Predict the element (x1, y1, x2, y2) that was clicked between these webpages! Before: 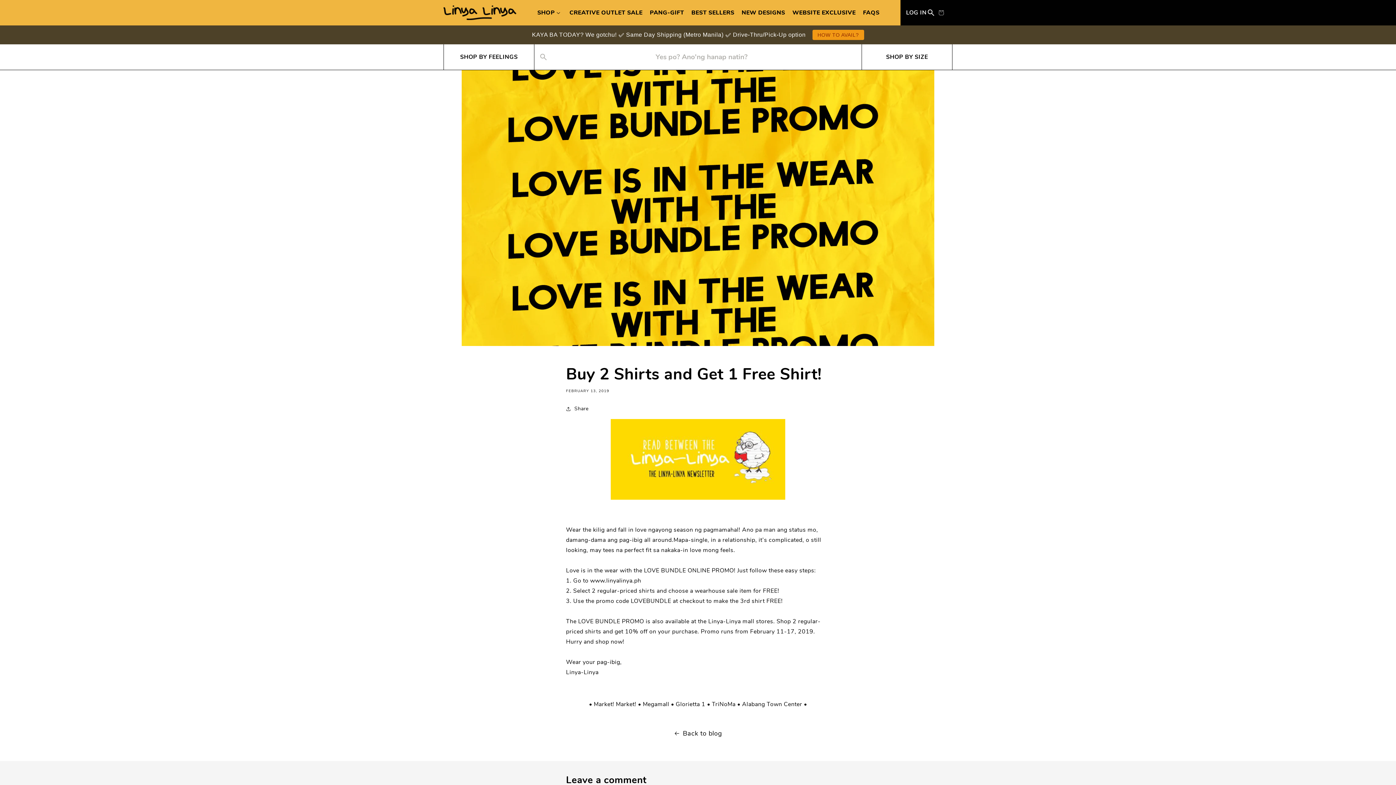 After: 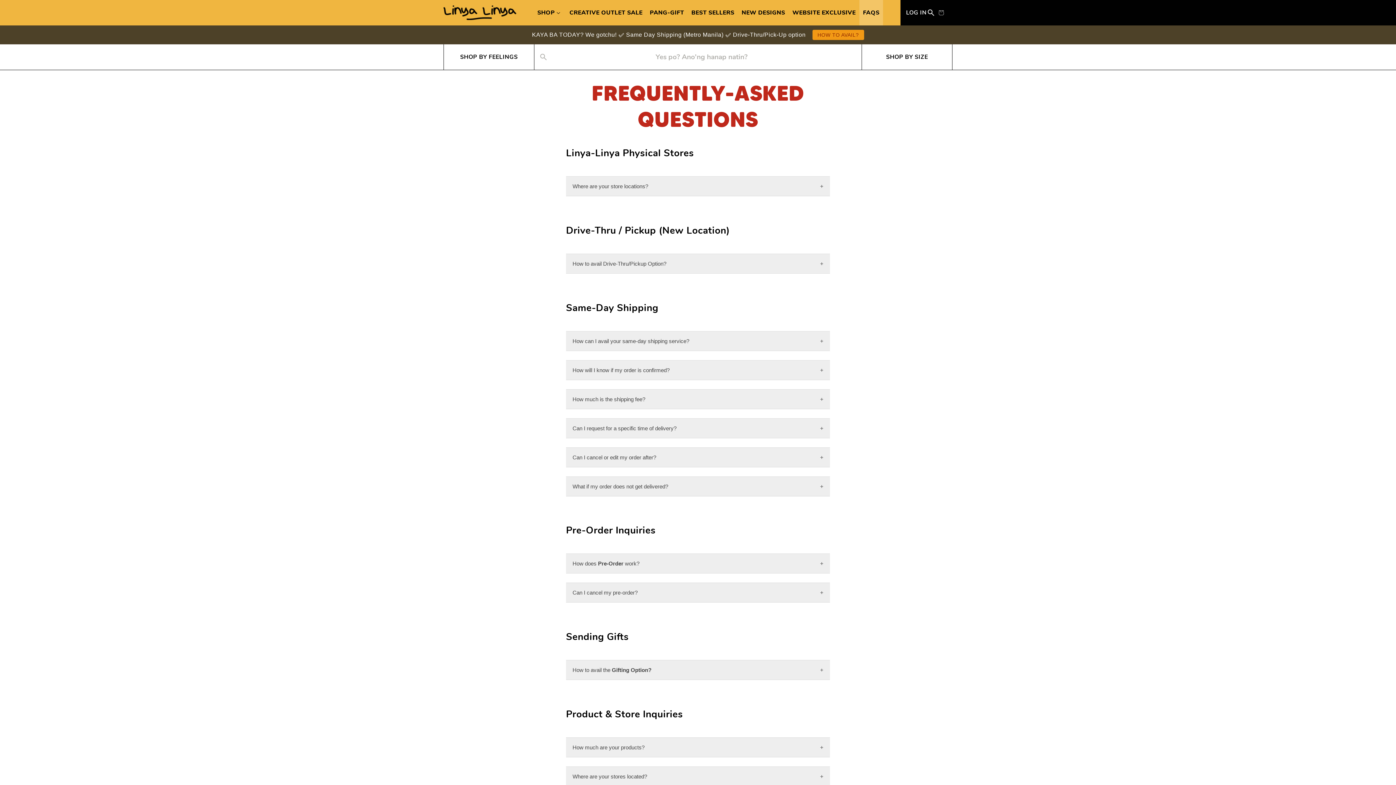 Action: bbox: (859, 0, 883, 25) label: FAQS